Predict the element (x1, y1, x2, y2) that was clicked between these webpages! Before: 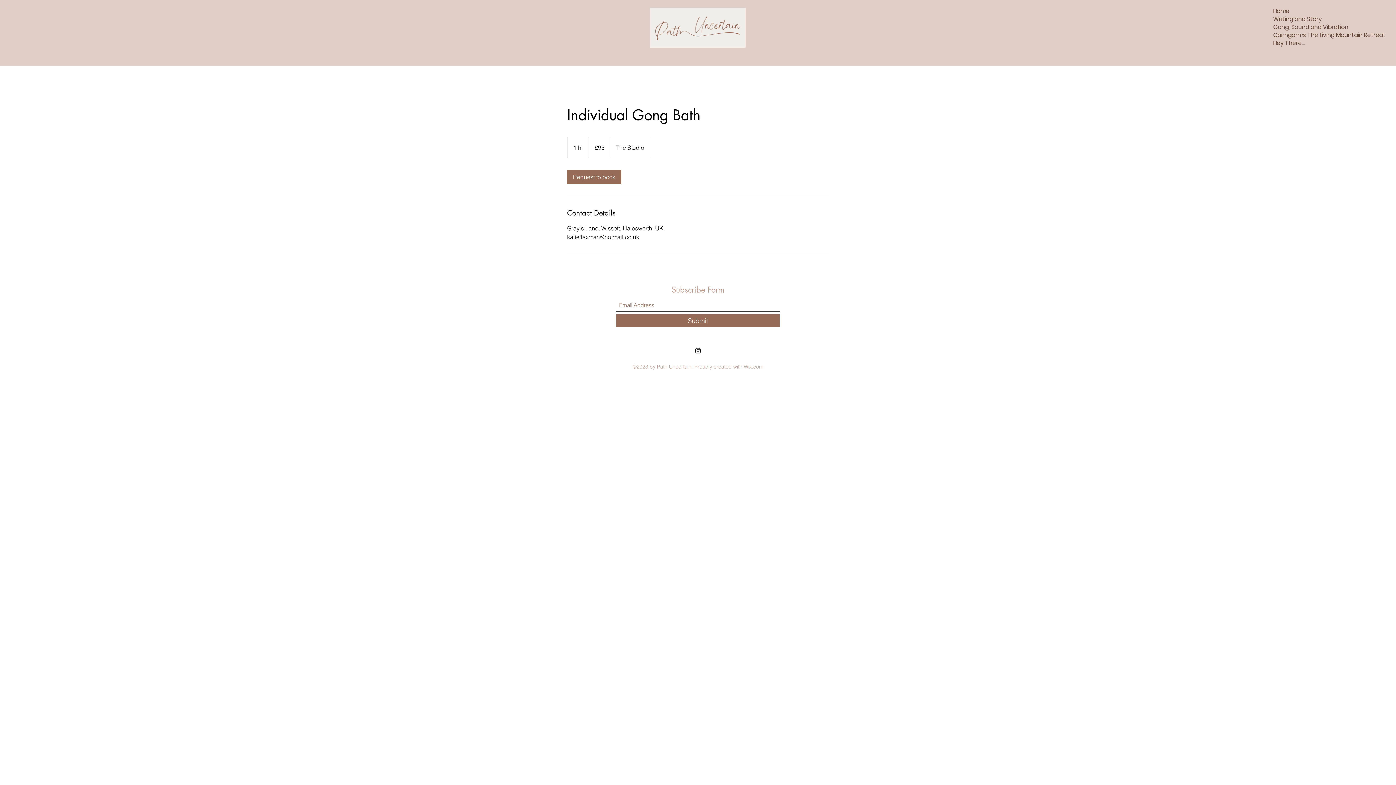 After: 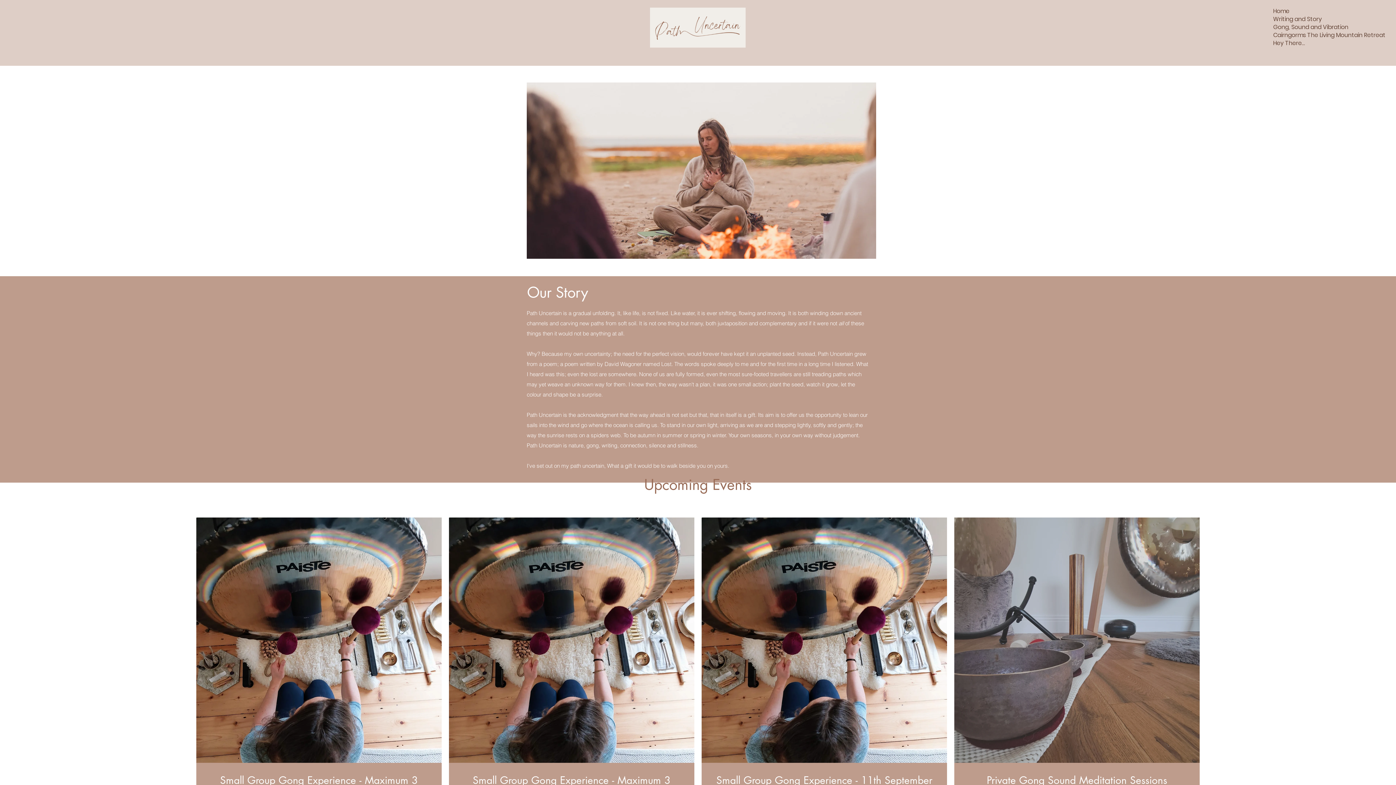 Action: bbox: (648, 7, 747, 47)